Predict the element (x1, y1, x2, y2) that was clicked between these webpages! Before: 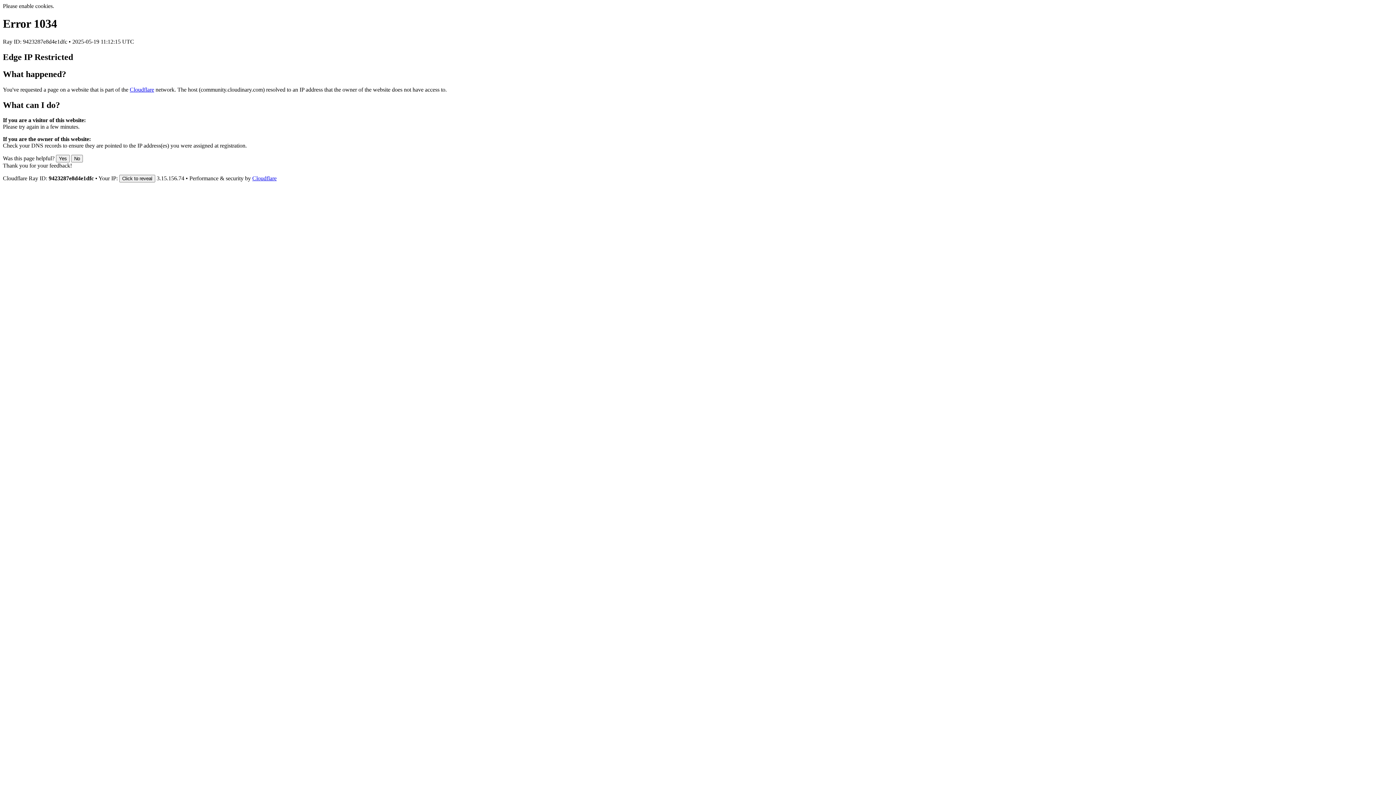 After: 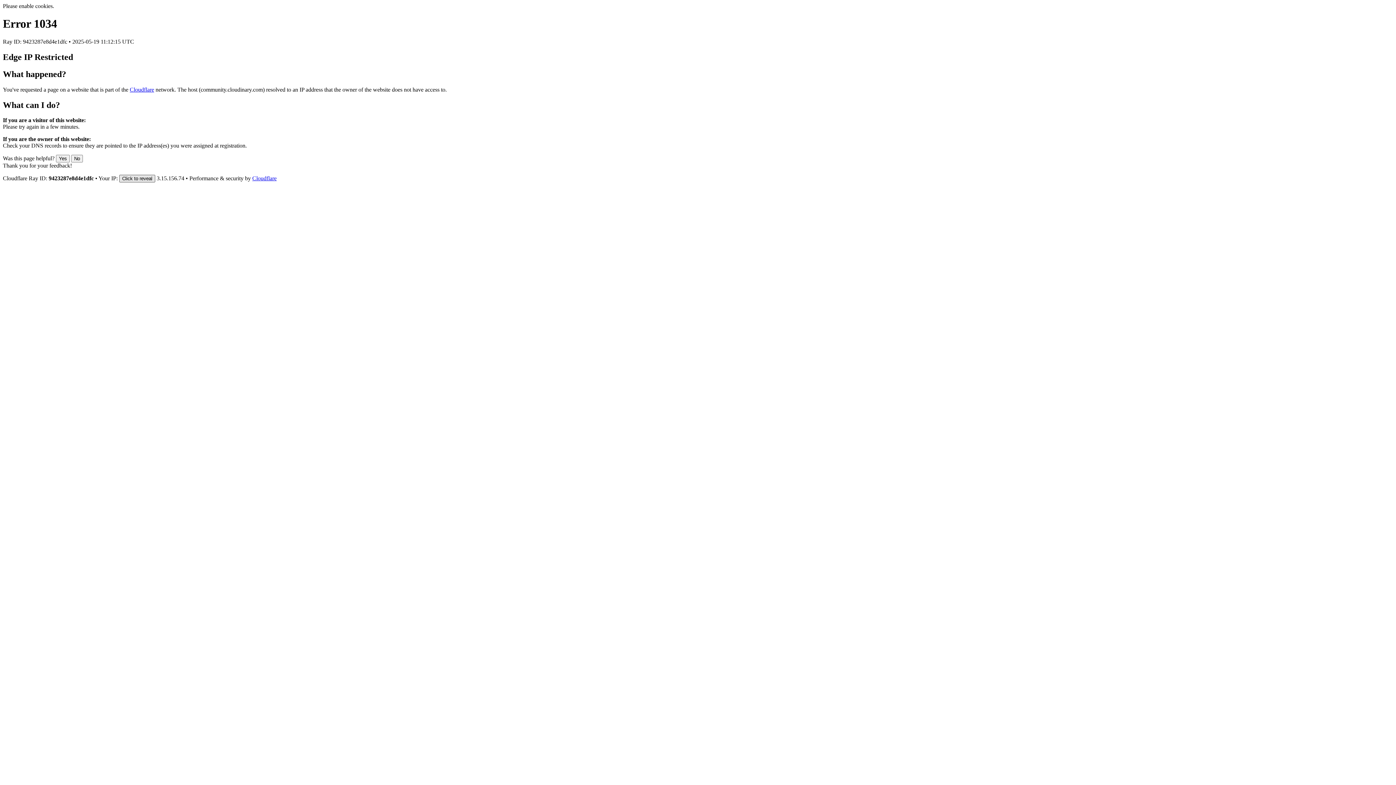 Action: bbox: (119, 175, 155, 182) label: Click to reveal